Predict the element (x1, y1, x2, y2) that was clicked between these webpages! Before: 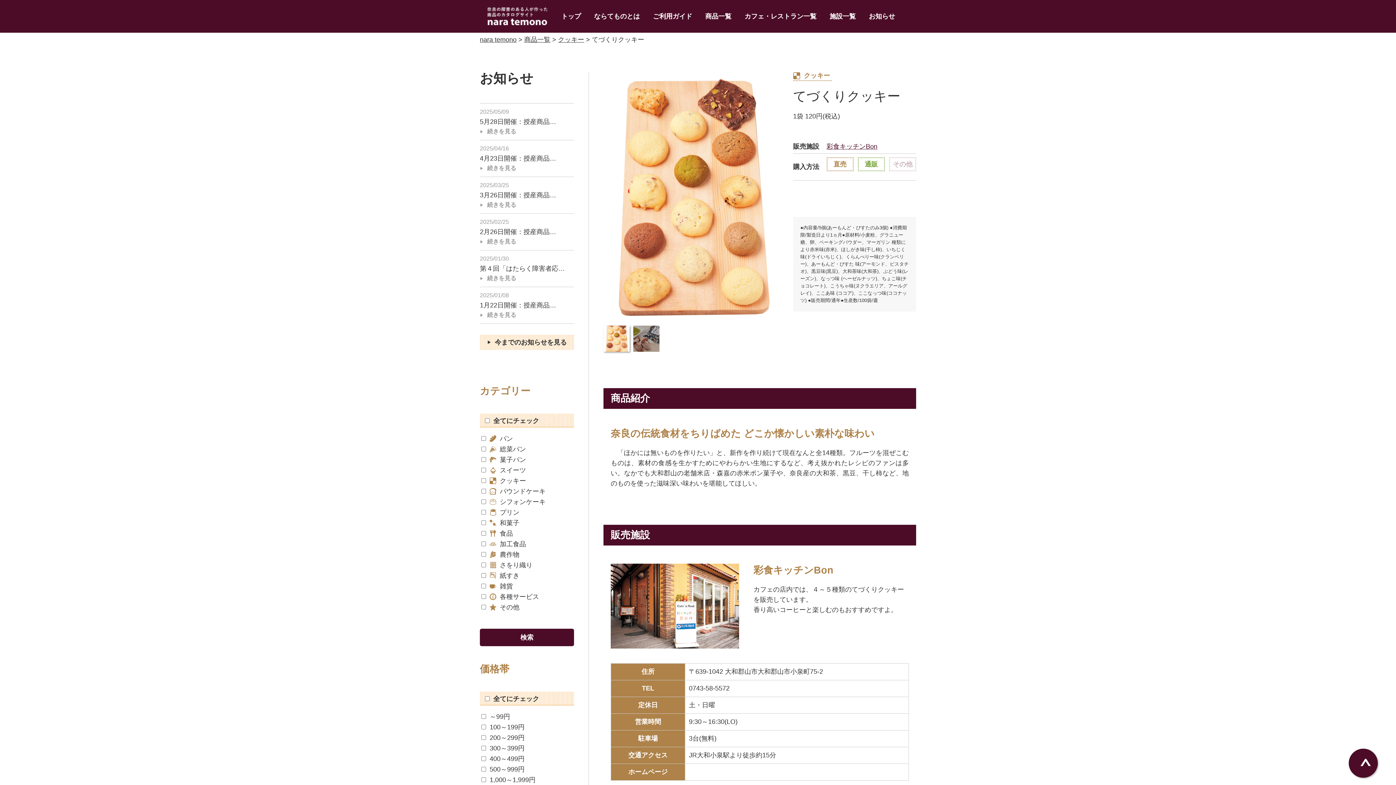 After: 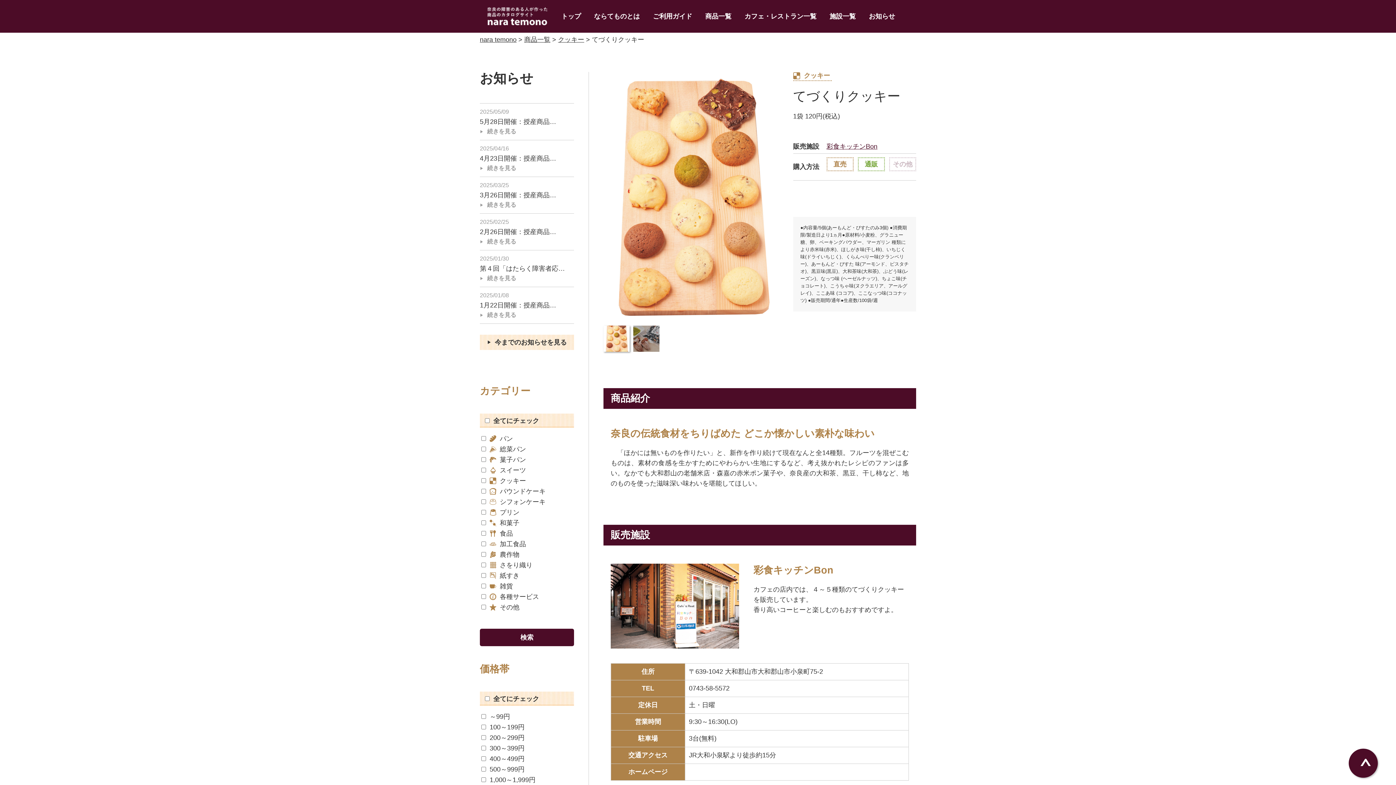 Action: label: ＞ bbox: (1349, 749, 1378, 778)